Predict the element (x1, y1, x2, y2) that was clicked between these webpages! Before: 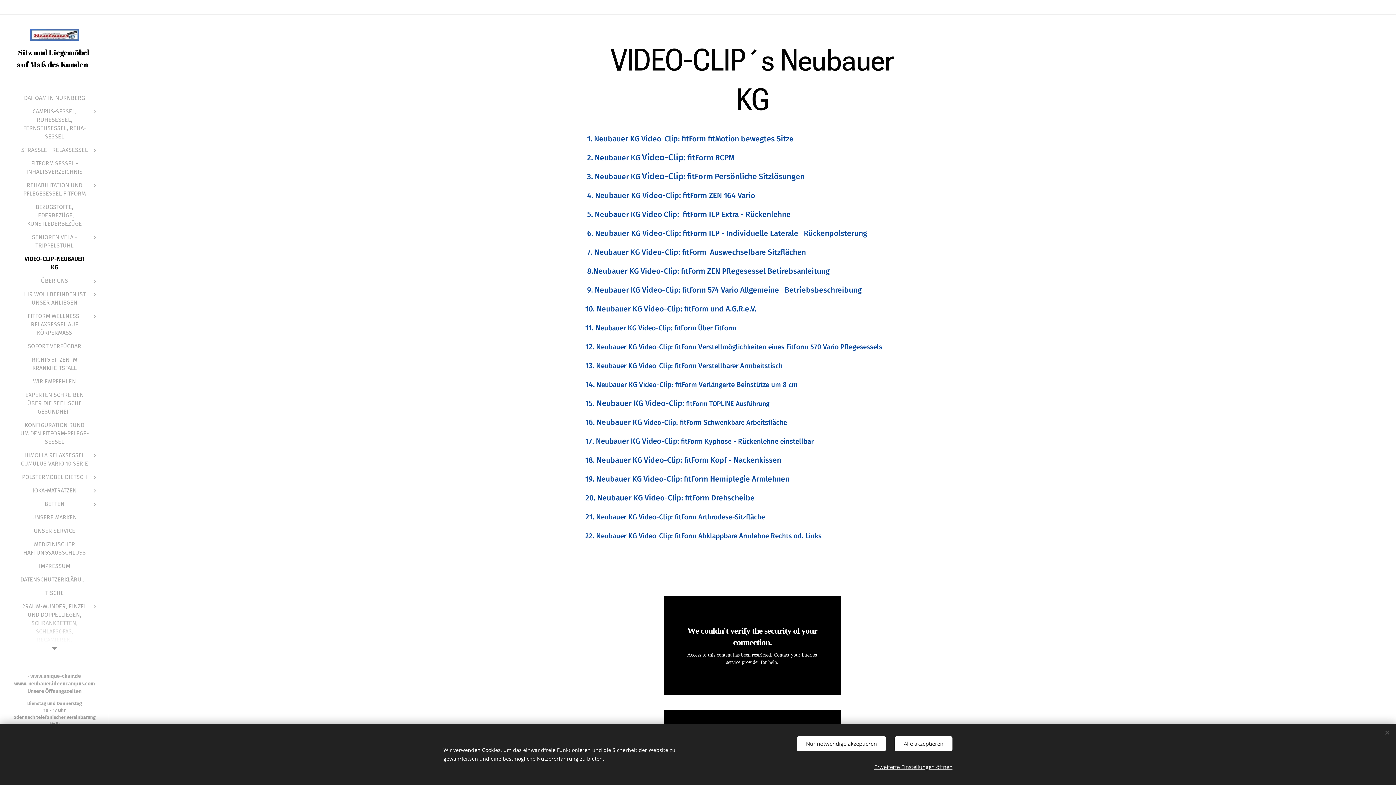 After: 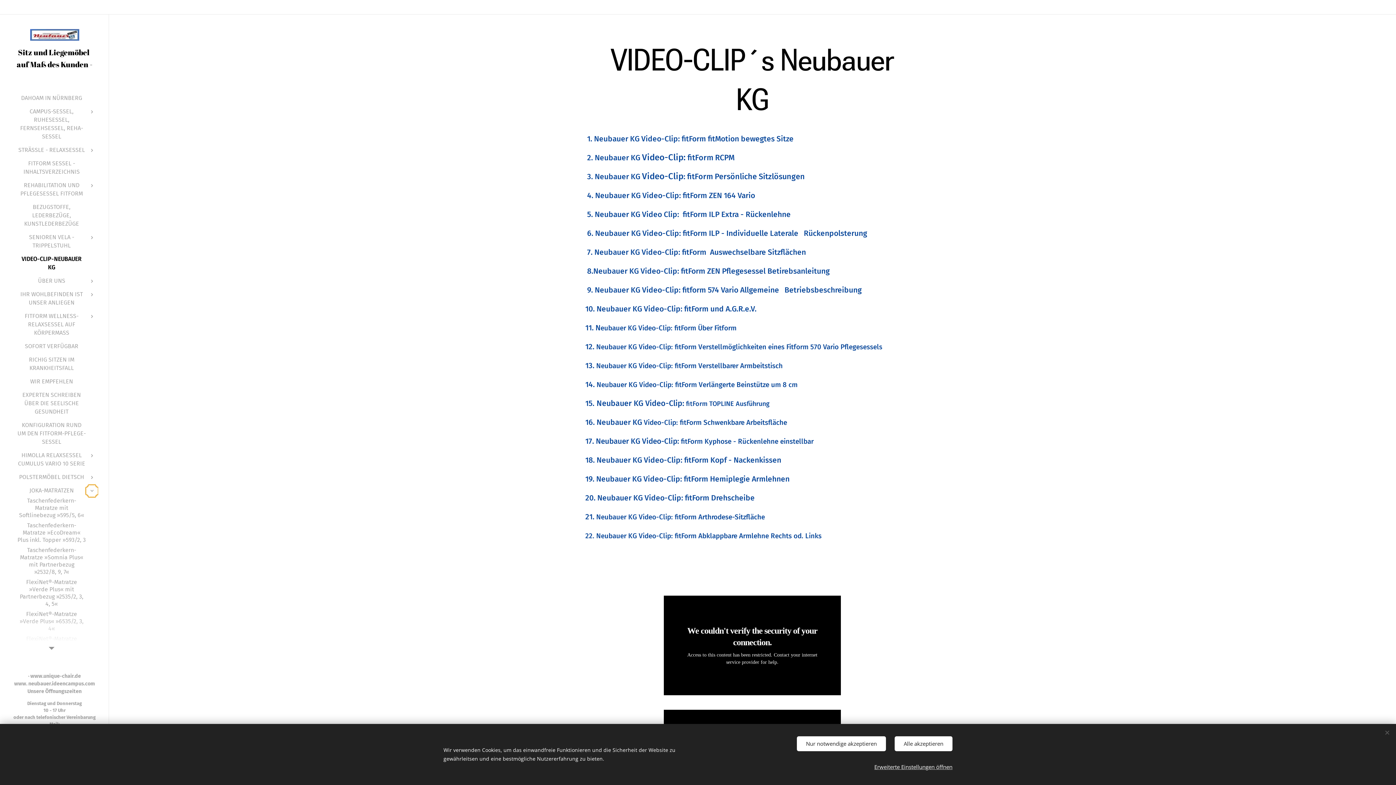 Action: label: Open submenu bbox: (88, 487, 101, 495)